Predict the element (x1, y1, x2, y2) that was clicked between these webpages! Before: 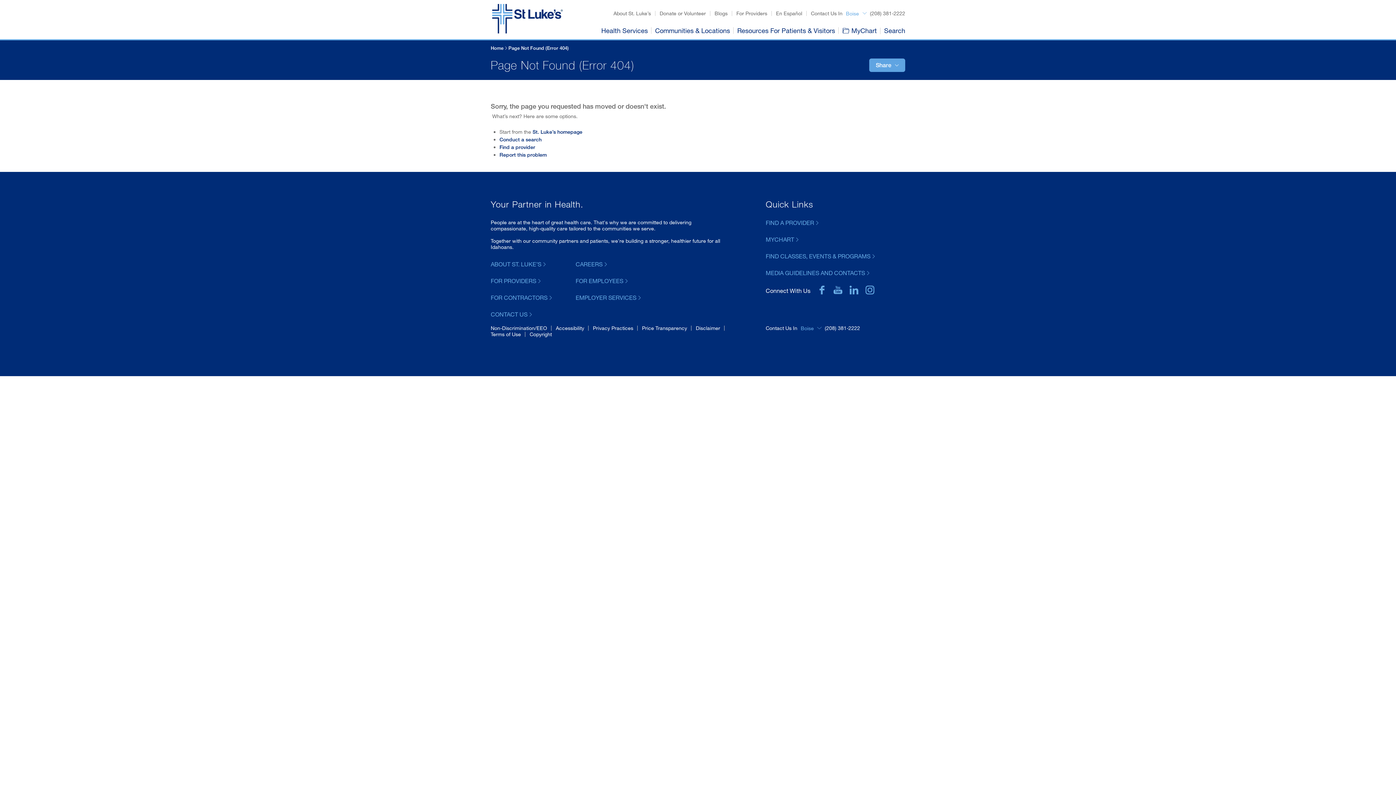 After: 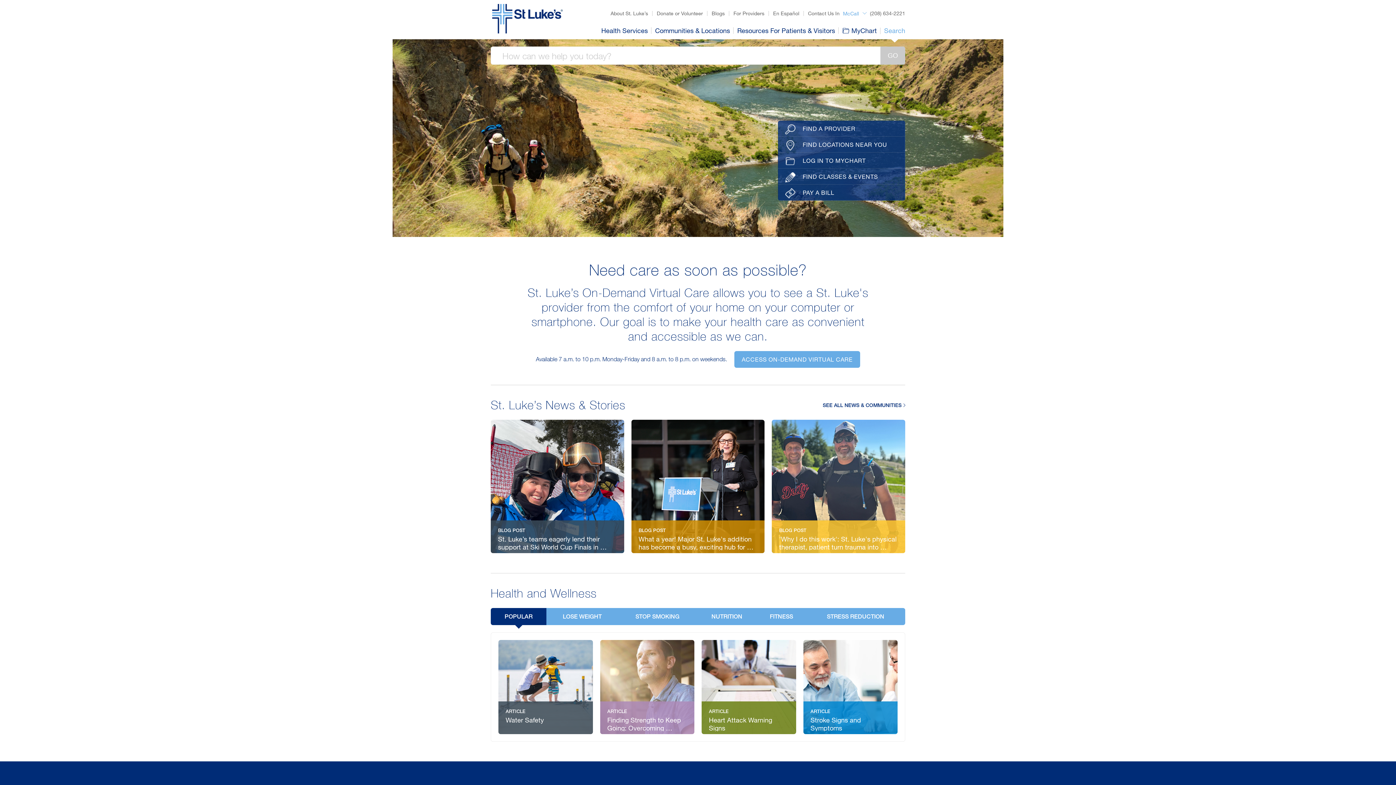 Action: bbox: (532, 128, 582, 134) label: St. Luke’s homepage